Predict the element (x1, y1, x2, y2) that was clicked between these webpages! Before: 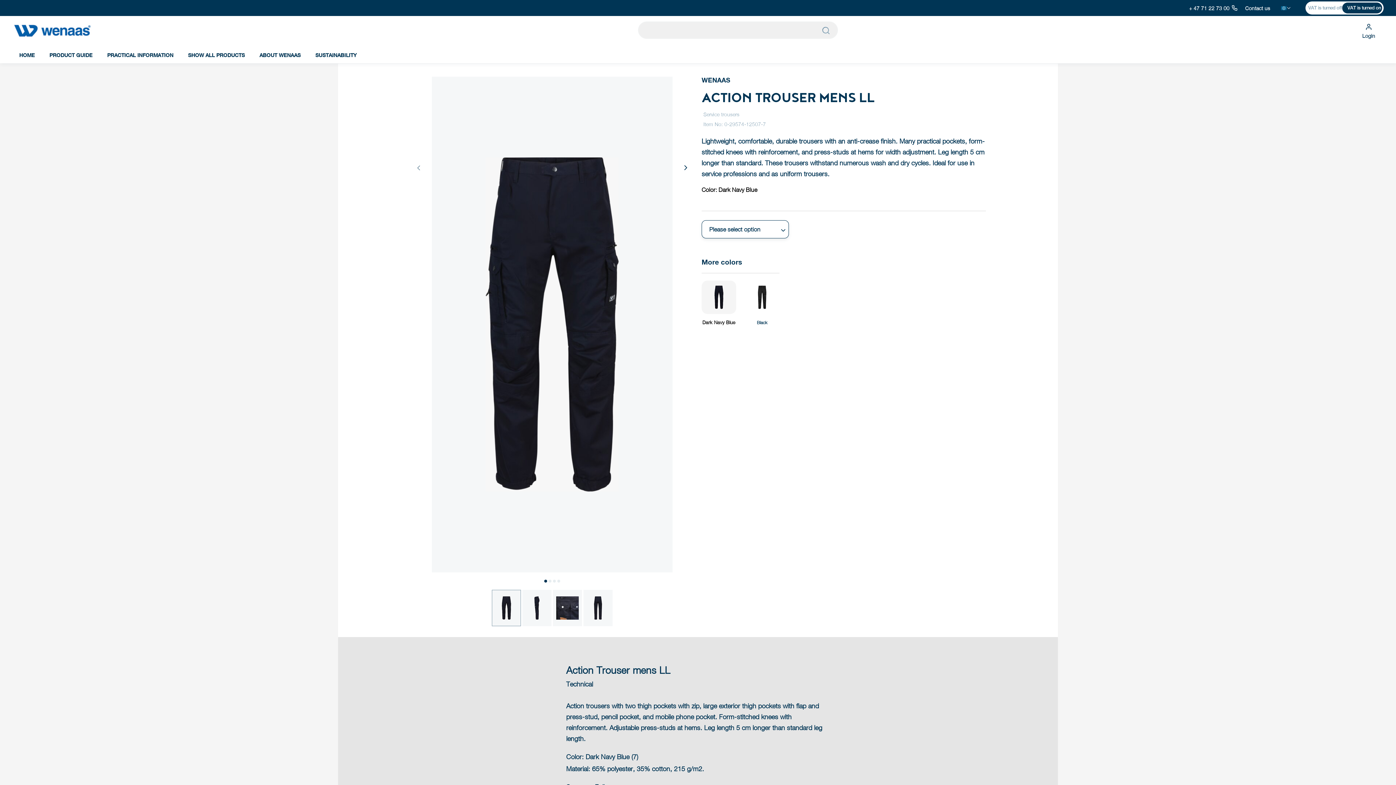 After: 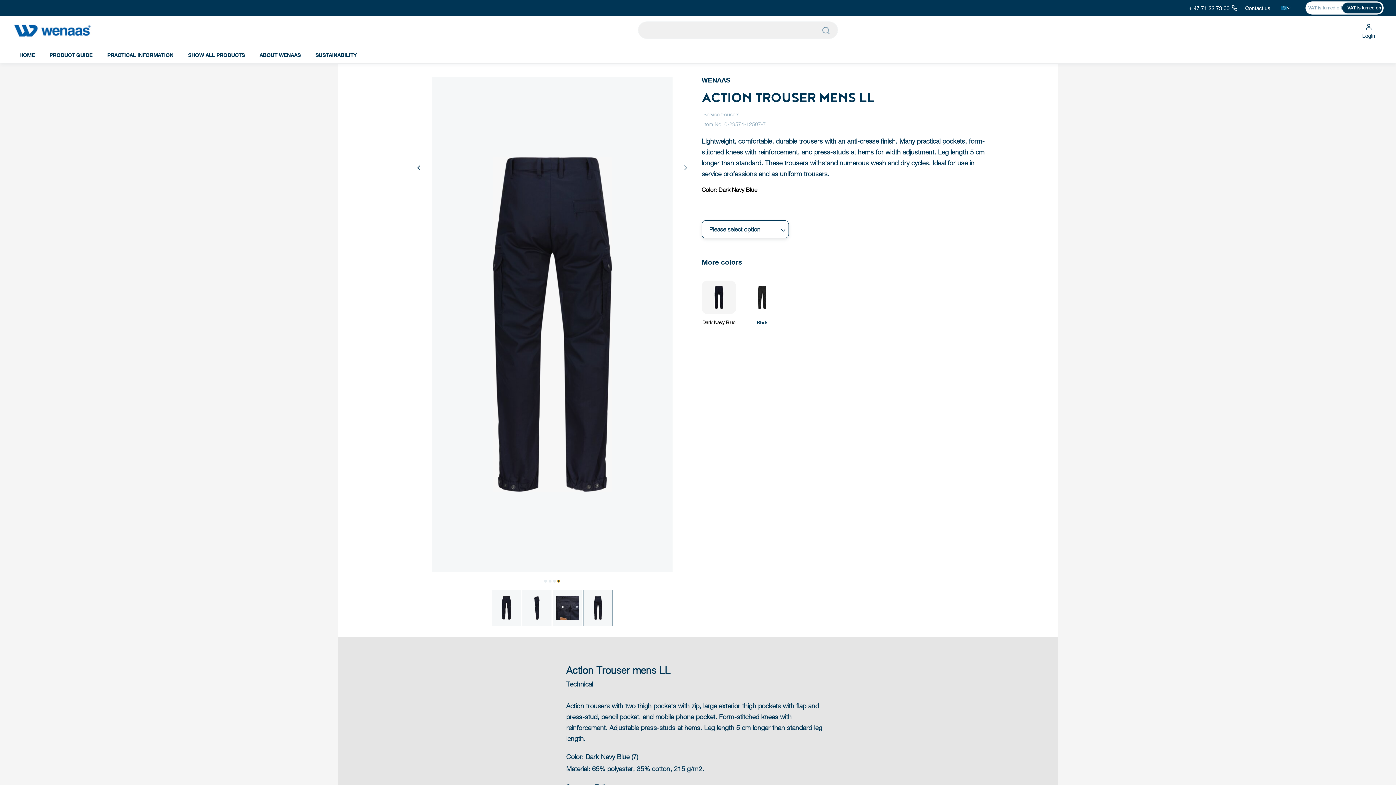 Action: label: Go to slide 4 bbox: (557, 580, 560, 582)